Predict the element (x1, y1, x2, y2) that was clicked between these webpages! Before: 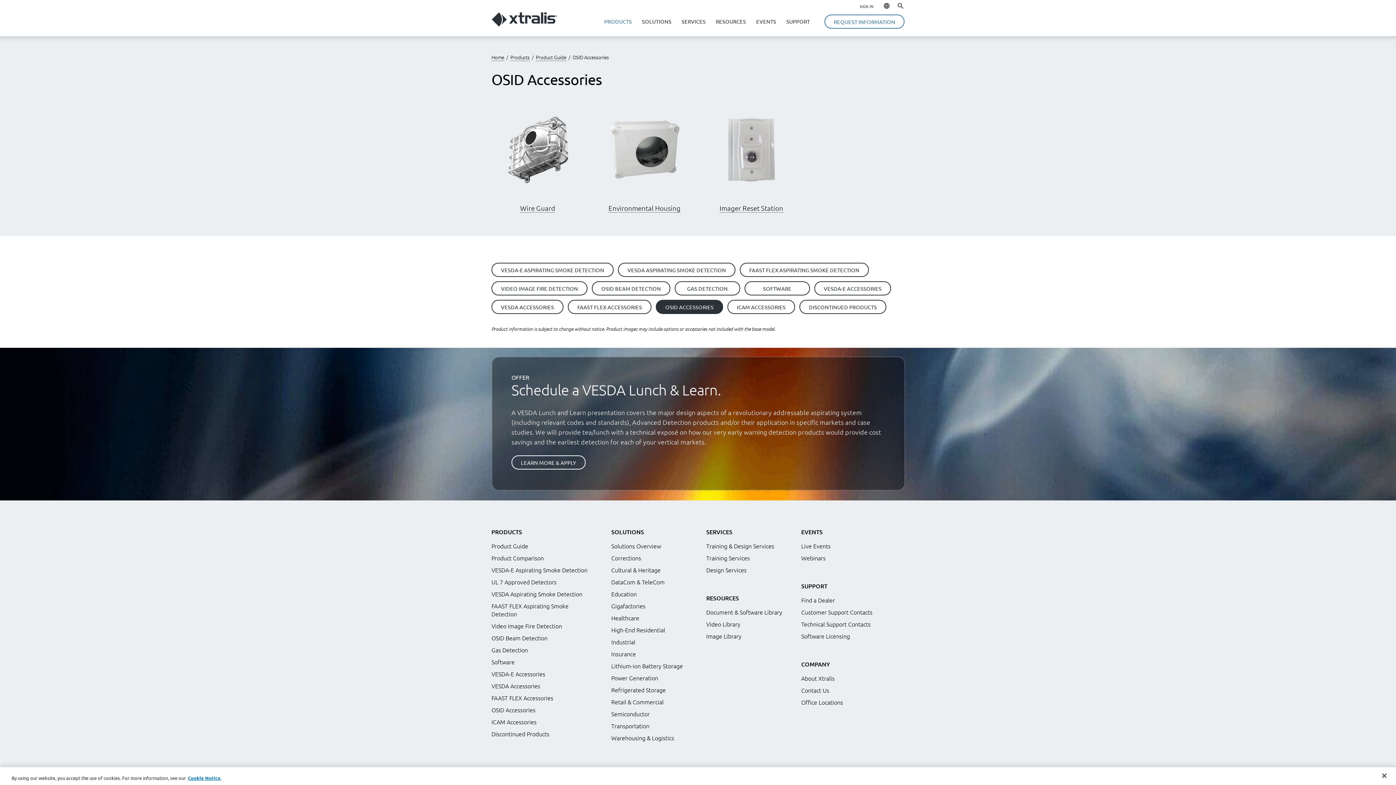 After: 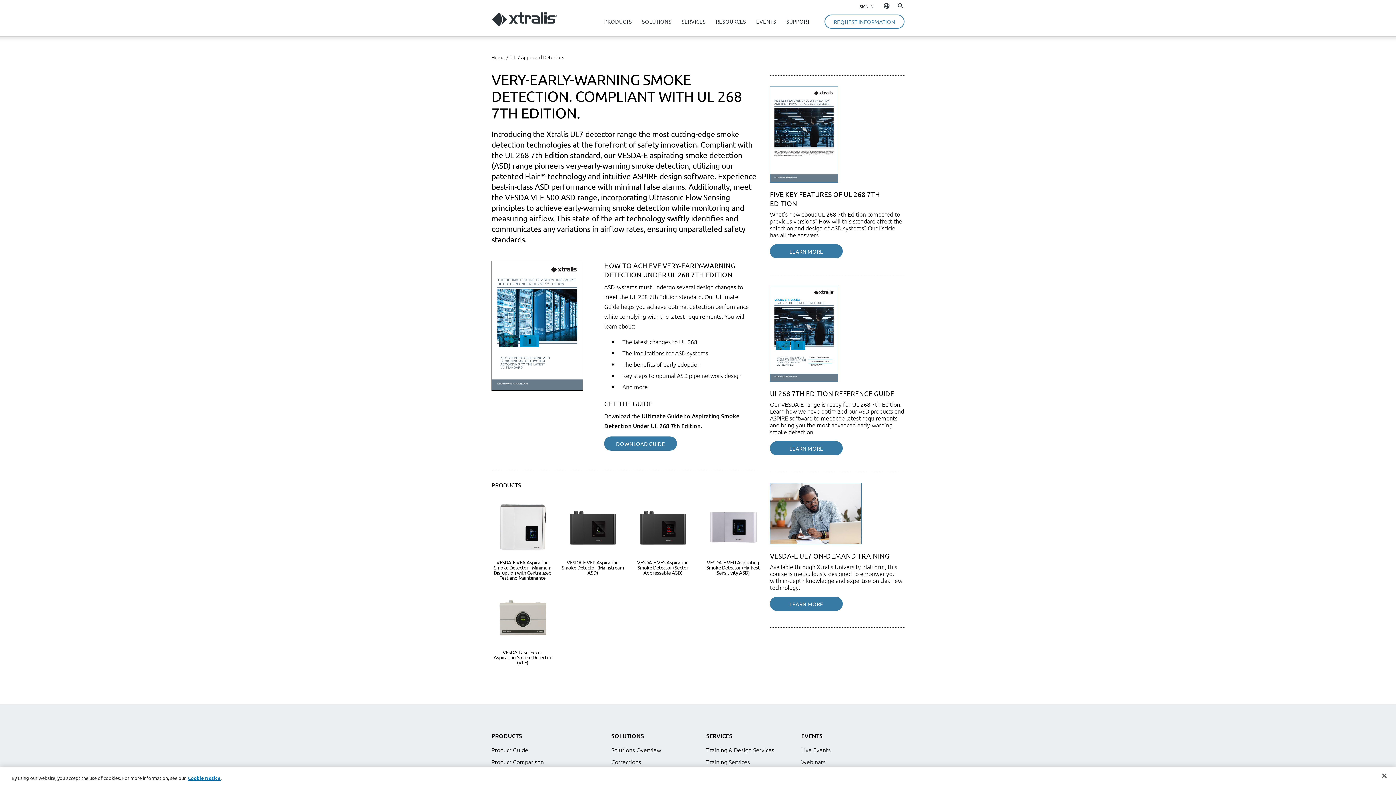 Action: bbox: (491, 578, 556, 586) label: UL 7 Approved Detectors